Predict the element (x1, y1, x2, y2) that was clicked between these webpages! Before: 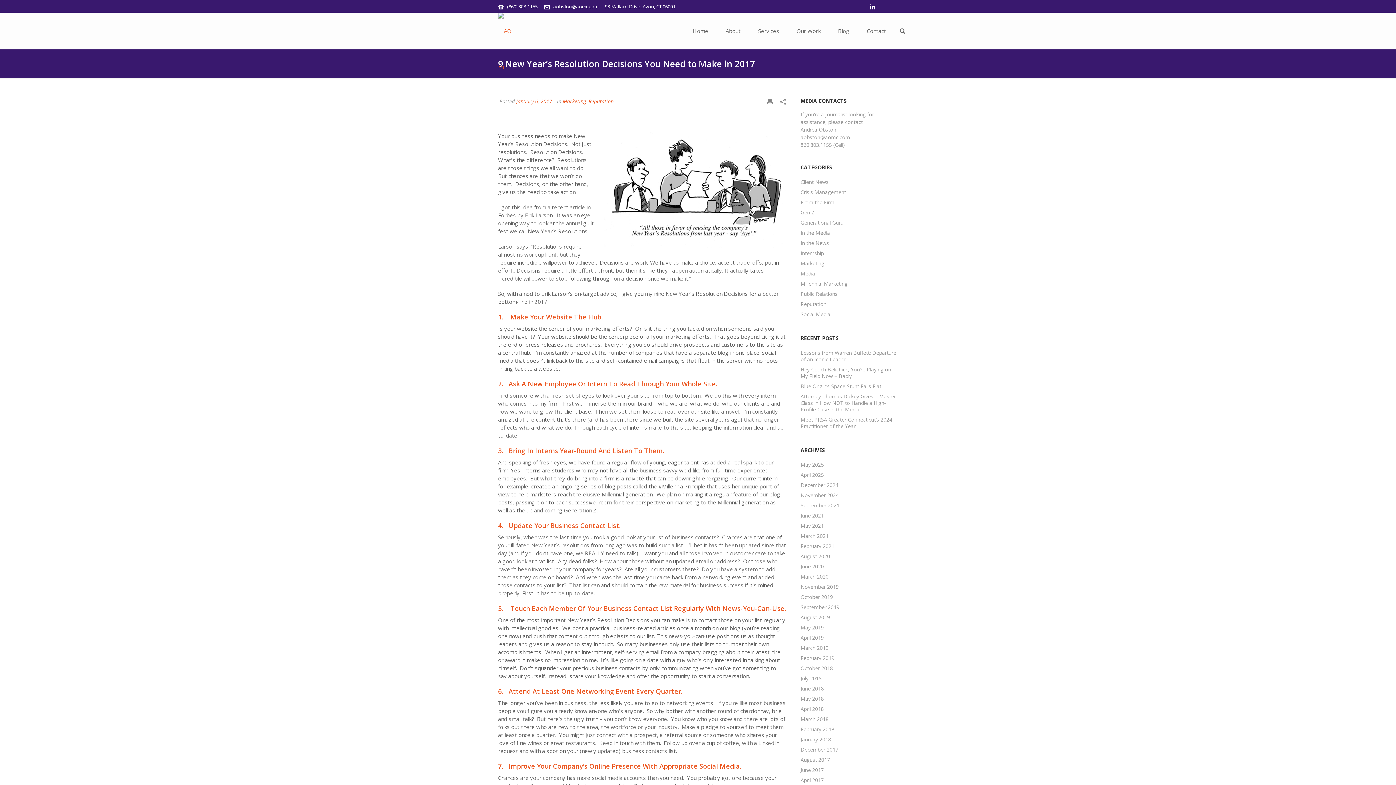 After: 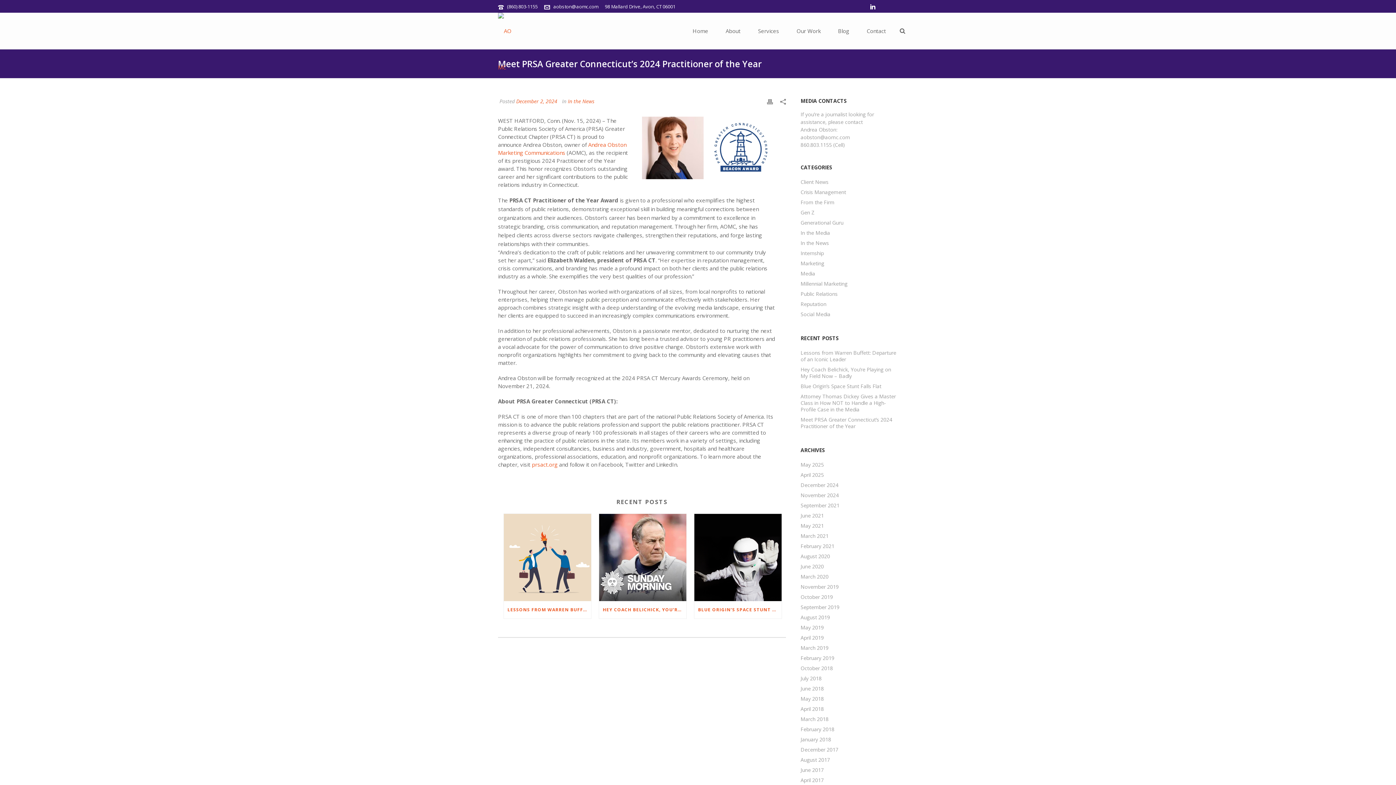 Action: bbox: (800, 416, 898, 429) label: Meet PRSA Greater Connecticut’s 2024 Practitioner of the Year